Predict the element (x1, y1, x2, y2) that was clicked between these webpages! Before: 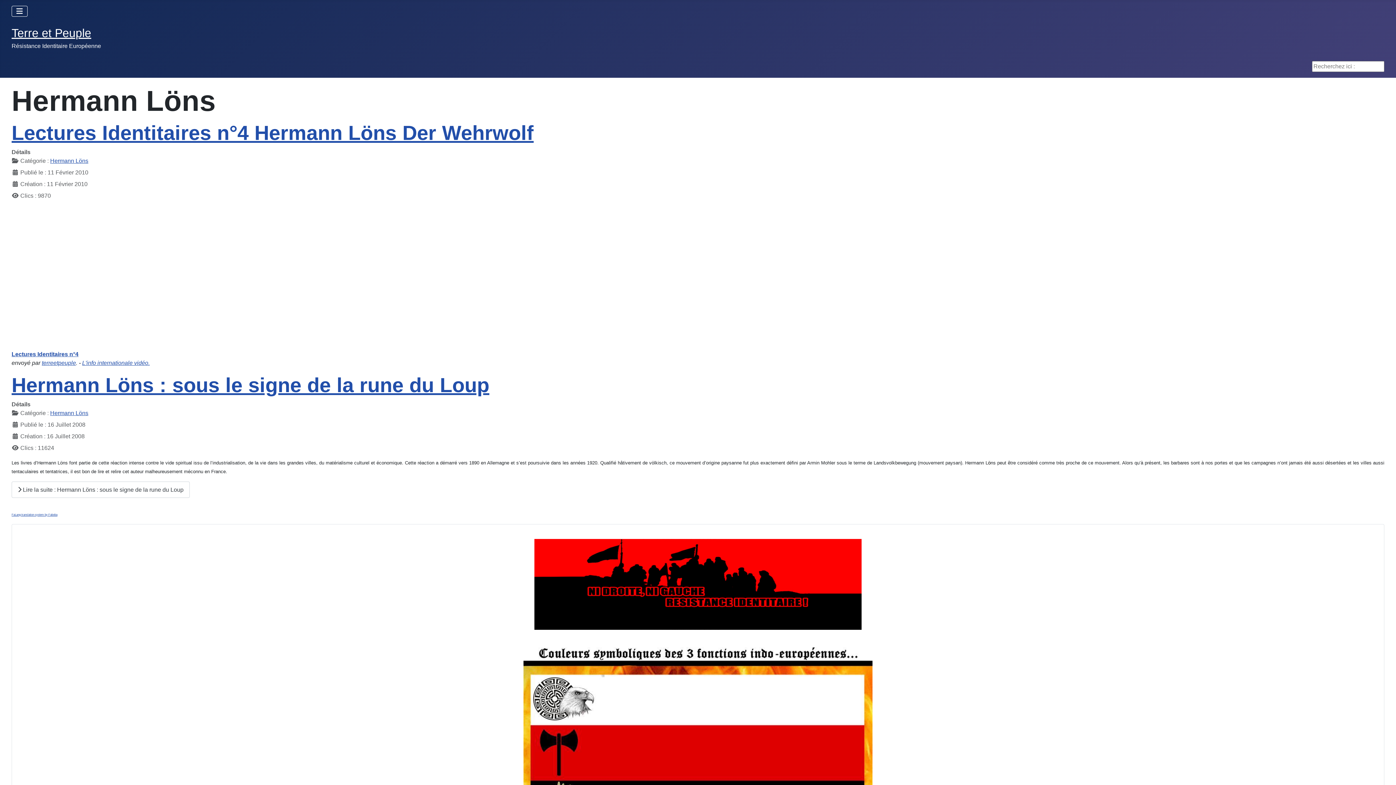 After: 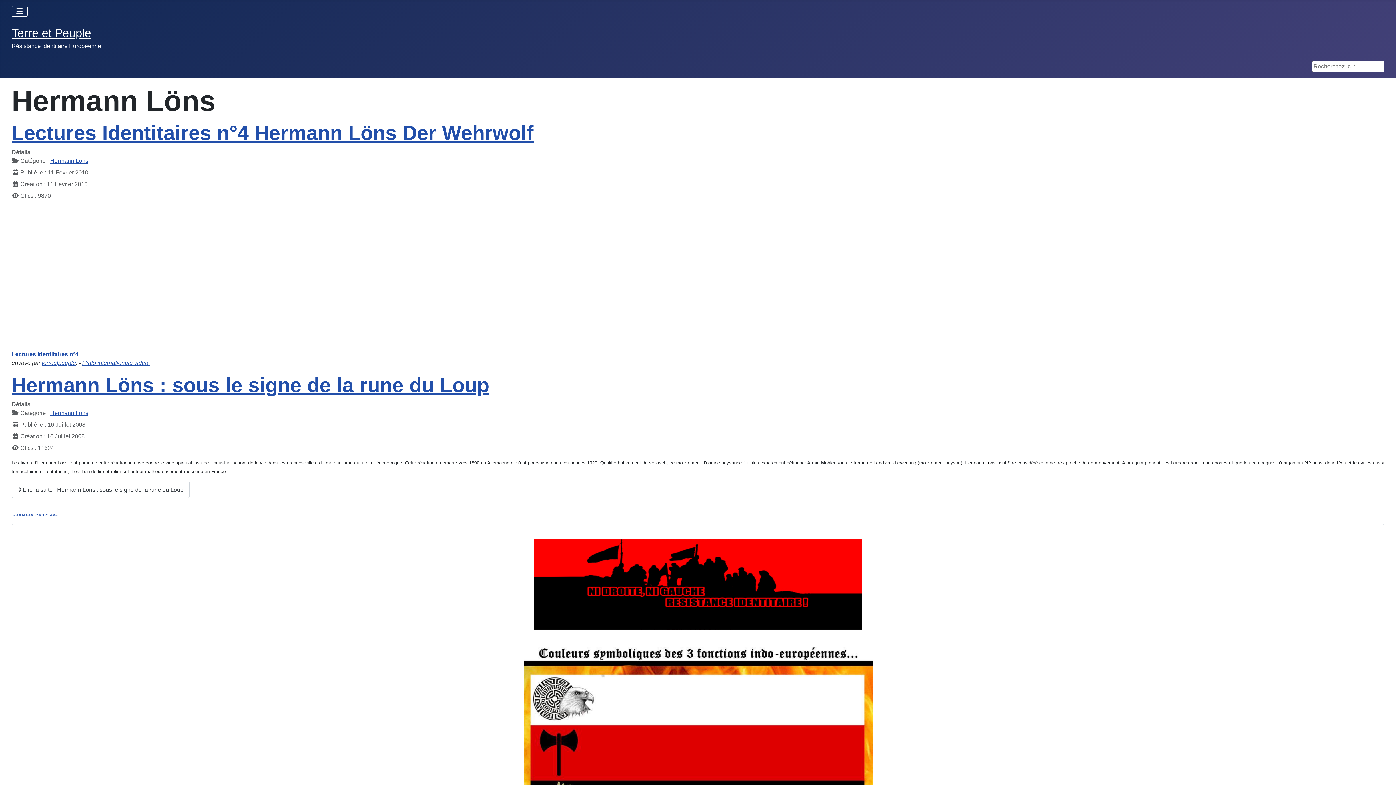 Action: bbox: (50, 157, 88, 164) label: Hermann Löns